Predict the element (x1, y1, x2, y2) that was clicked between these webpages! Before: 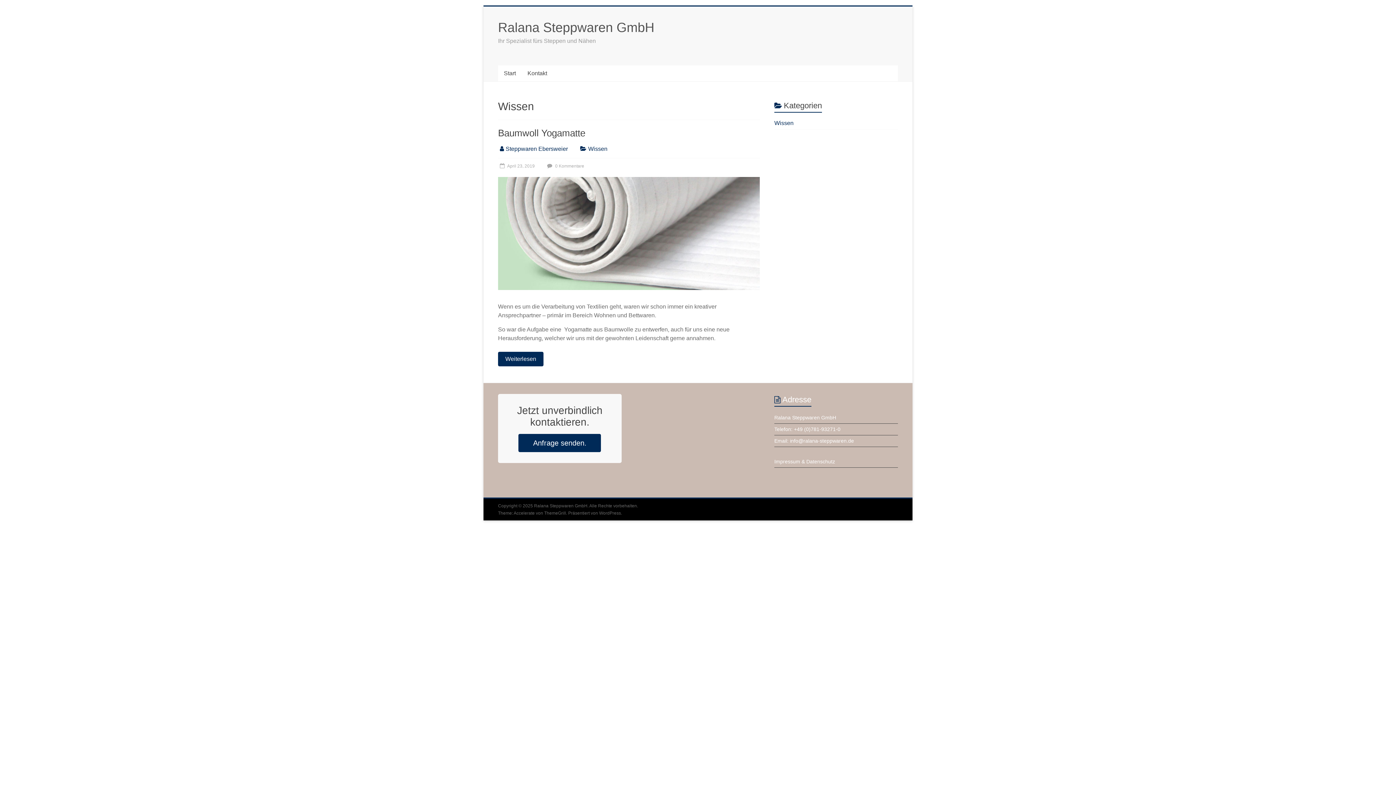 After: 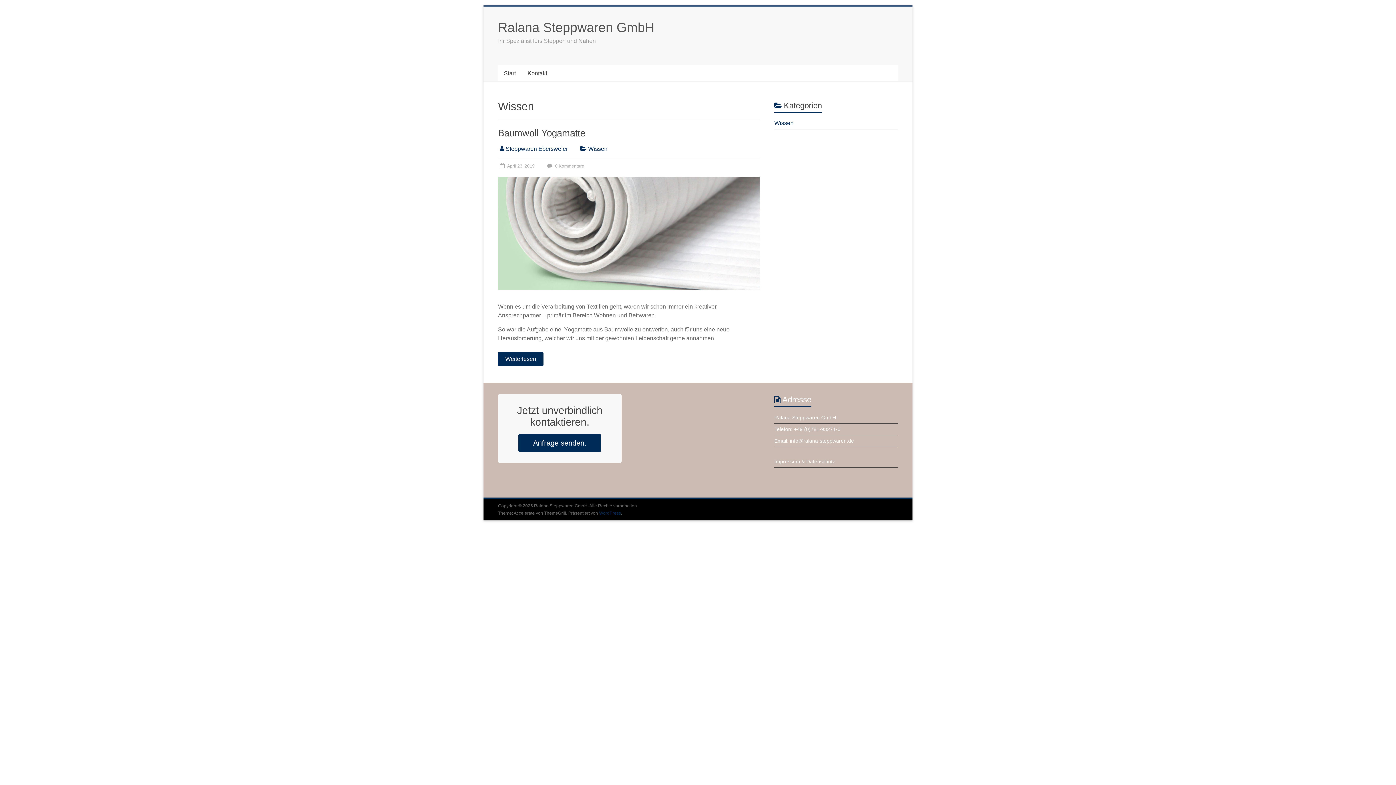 Action: label: WordPress bbox: (599, 511, 621, 516)